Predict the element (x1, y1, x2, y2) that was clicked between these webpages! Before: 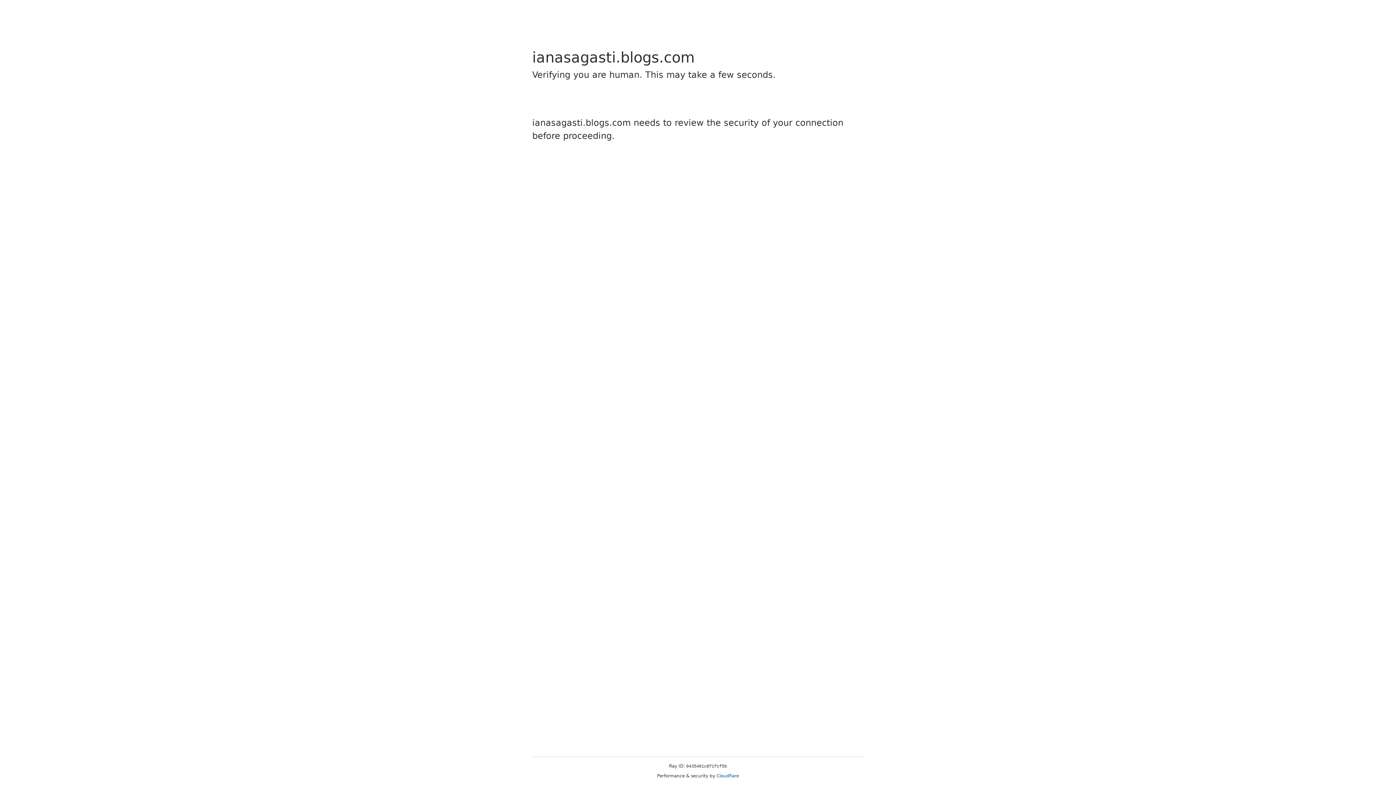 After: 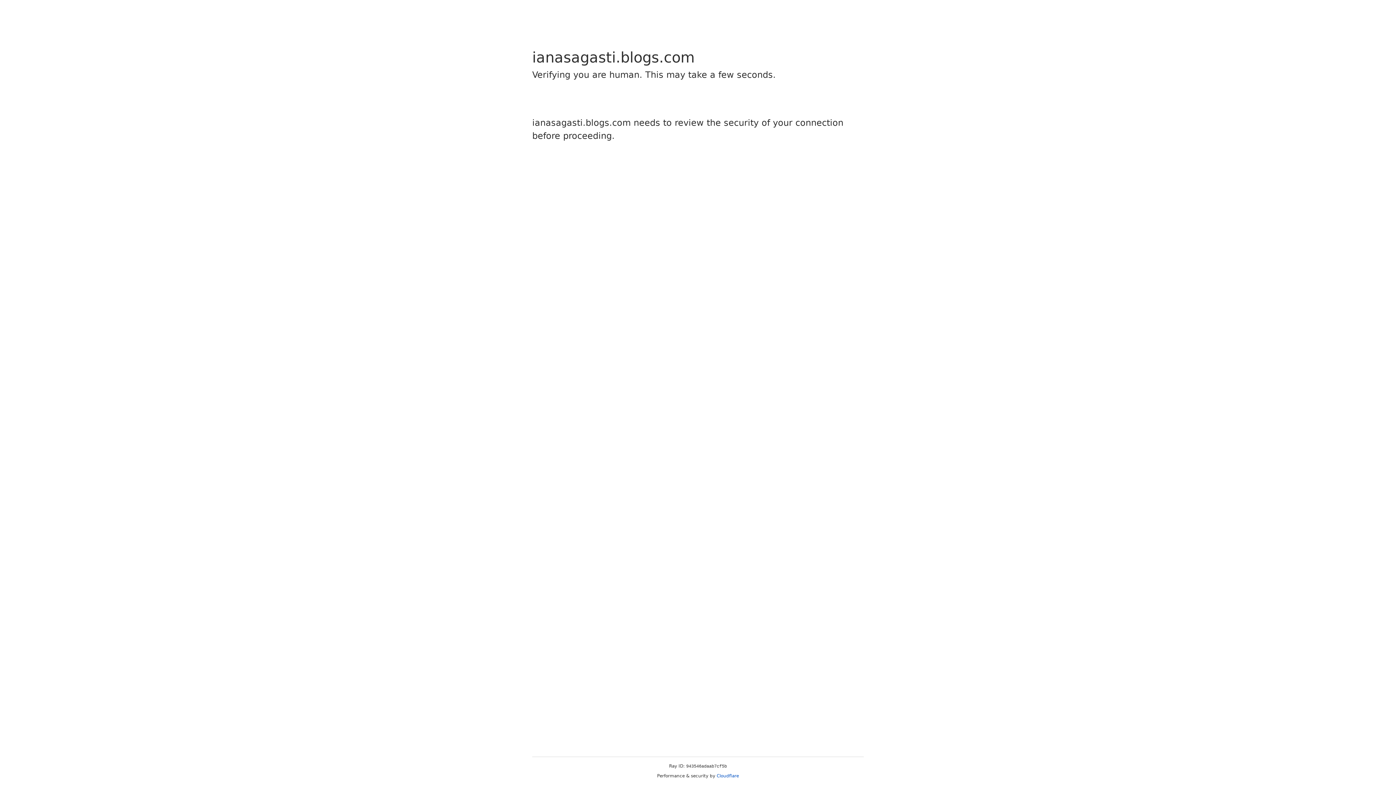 Action: label: Cloudflare bbox: (716, 773, 739, 778)